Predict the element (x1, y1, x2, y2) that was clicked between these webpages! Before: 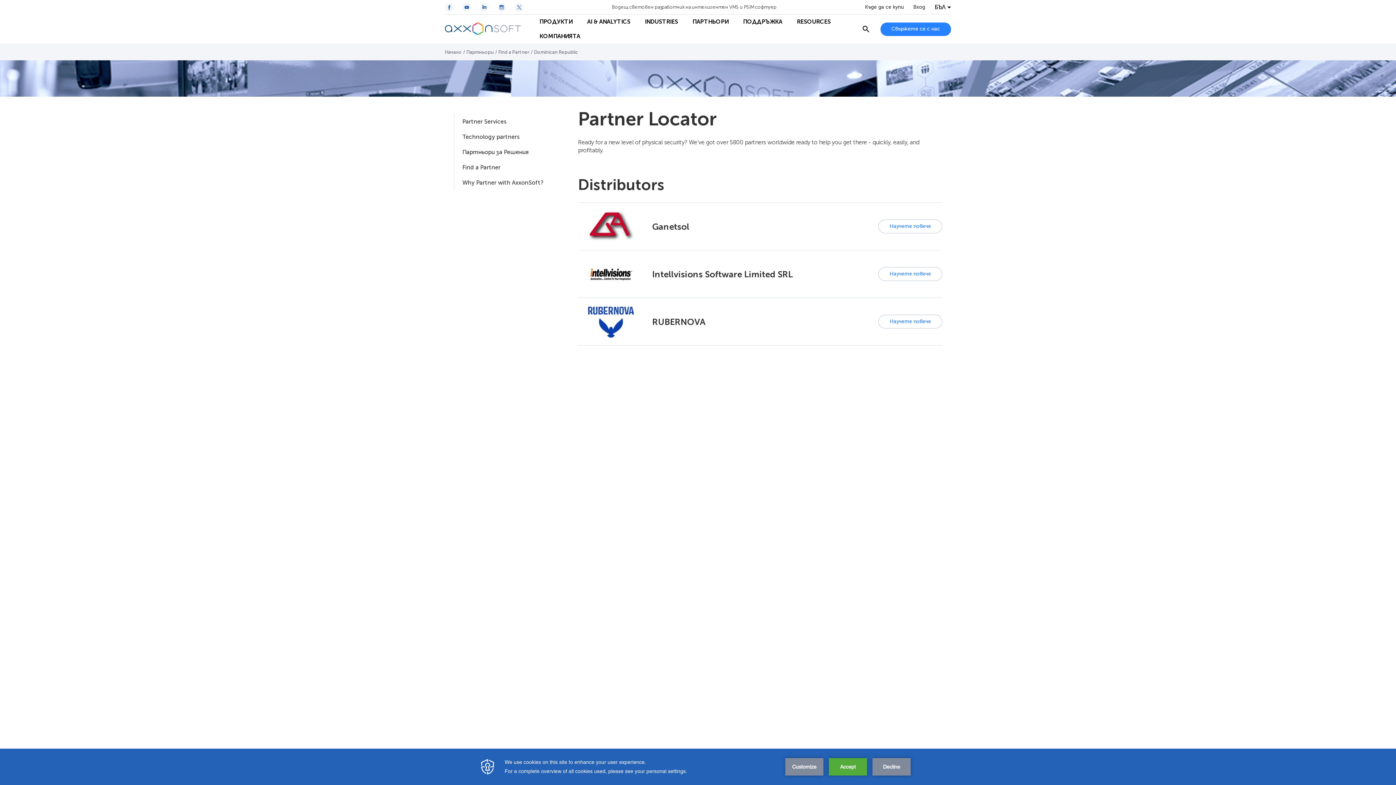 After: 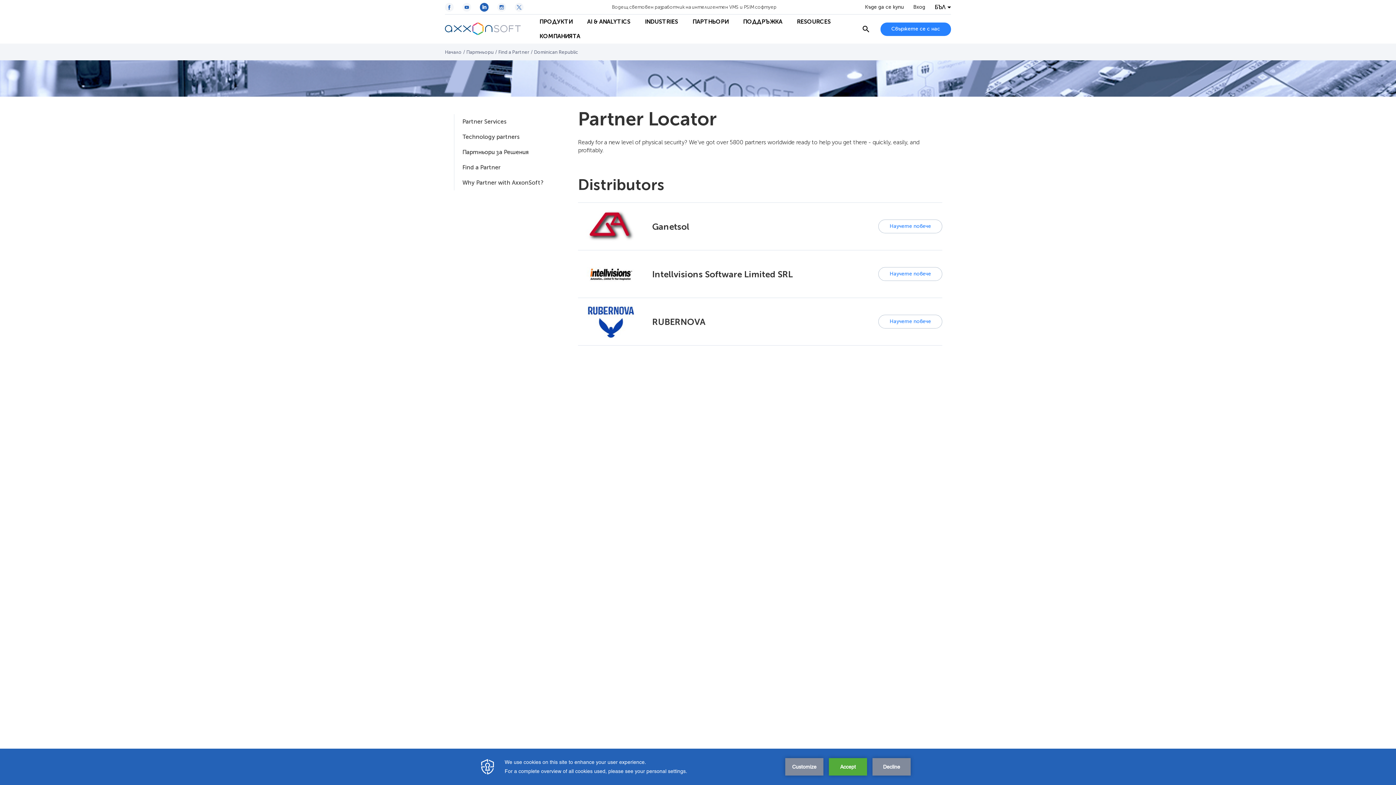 Action: bbox: (480, 2, 488, 11)